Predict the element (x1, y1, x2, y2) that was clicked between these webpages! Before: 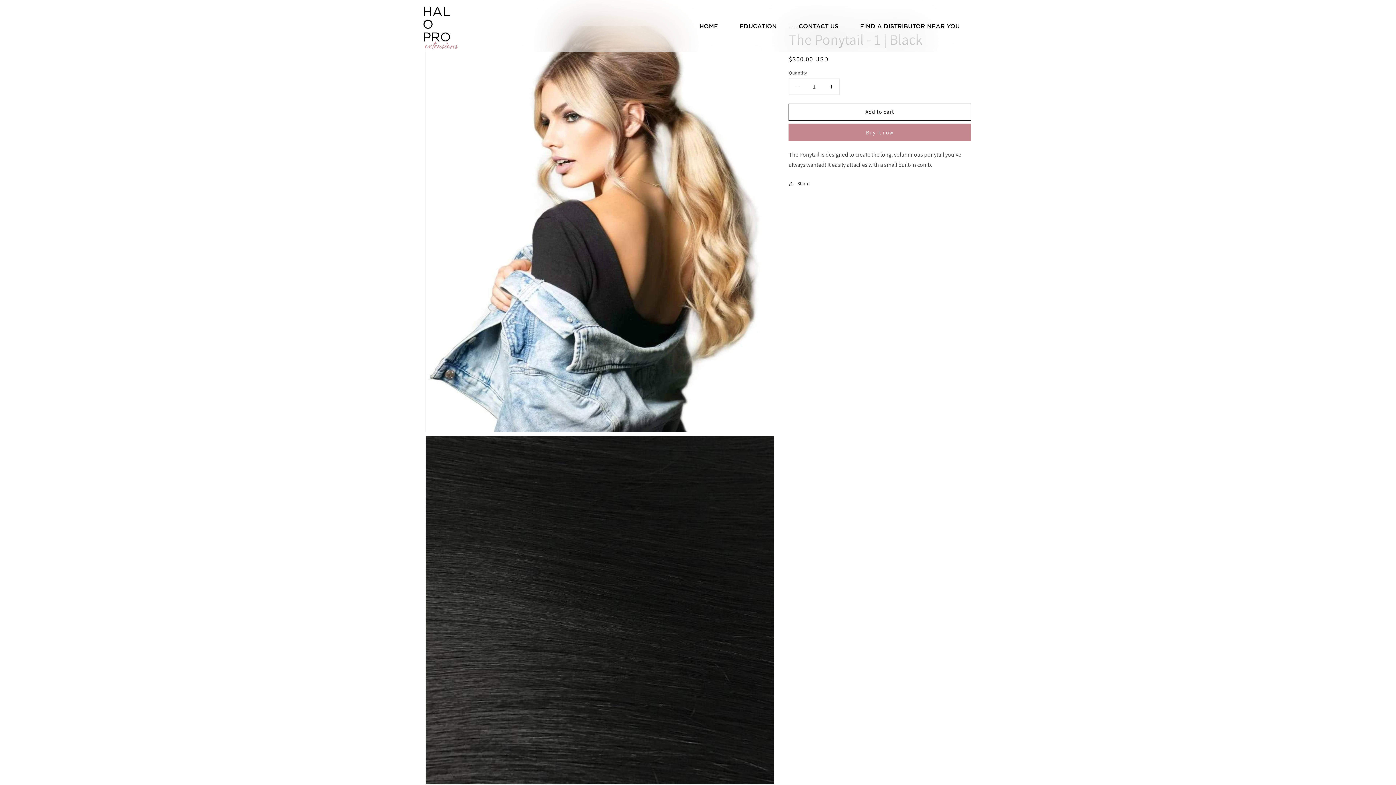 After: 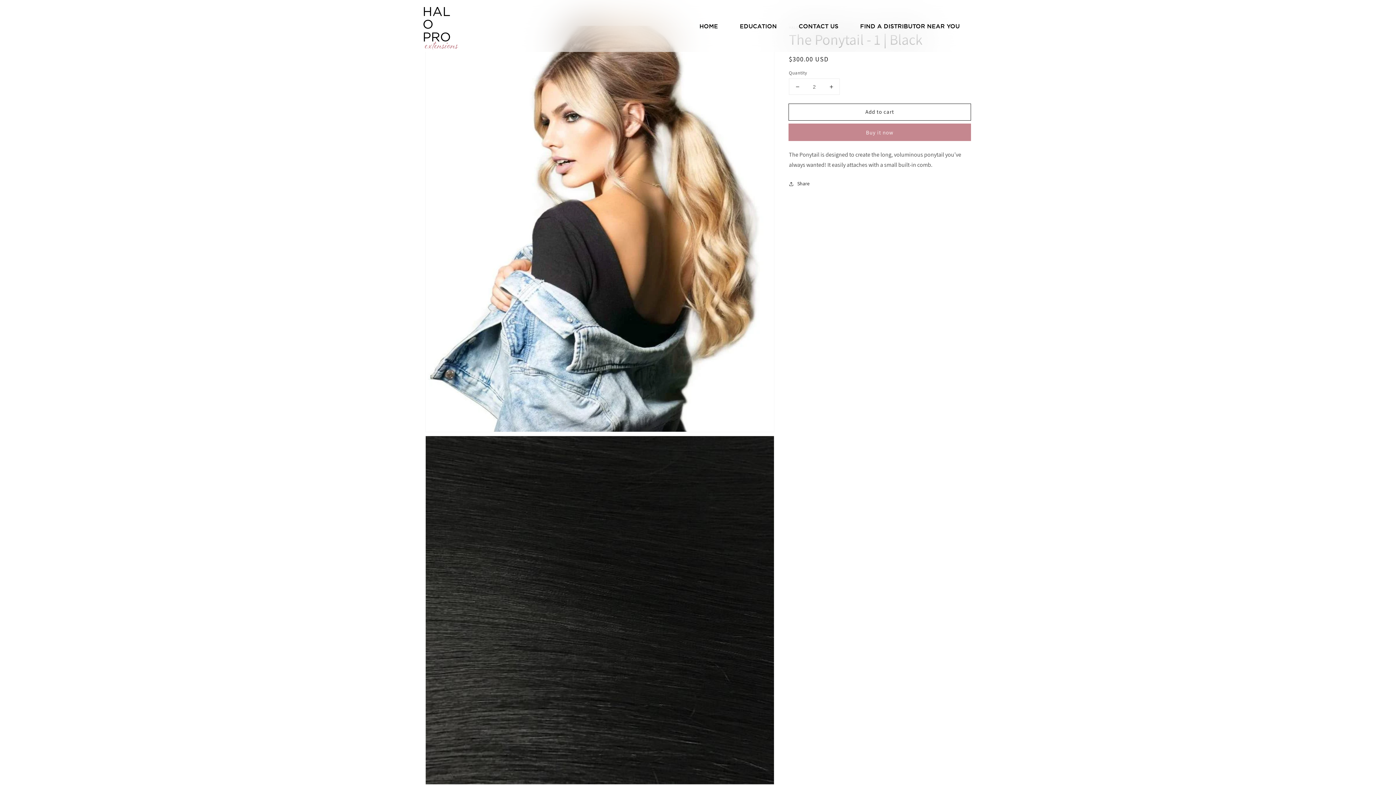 Action: label: Increase quantity for The Ponytail - 1 | Black bbox: (823, 78, 839, 94)